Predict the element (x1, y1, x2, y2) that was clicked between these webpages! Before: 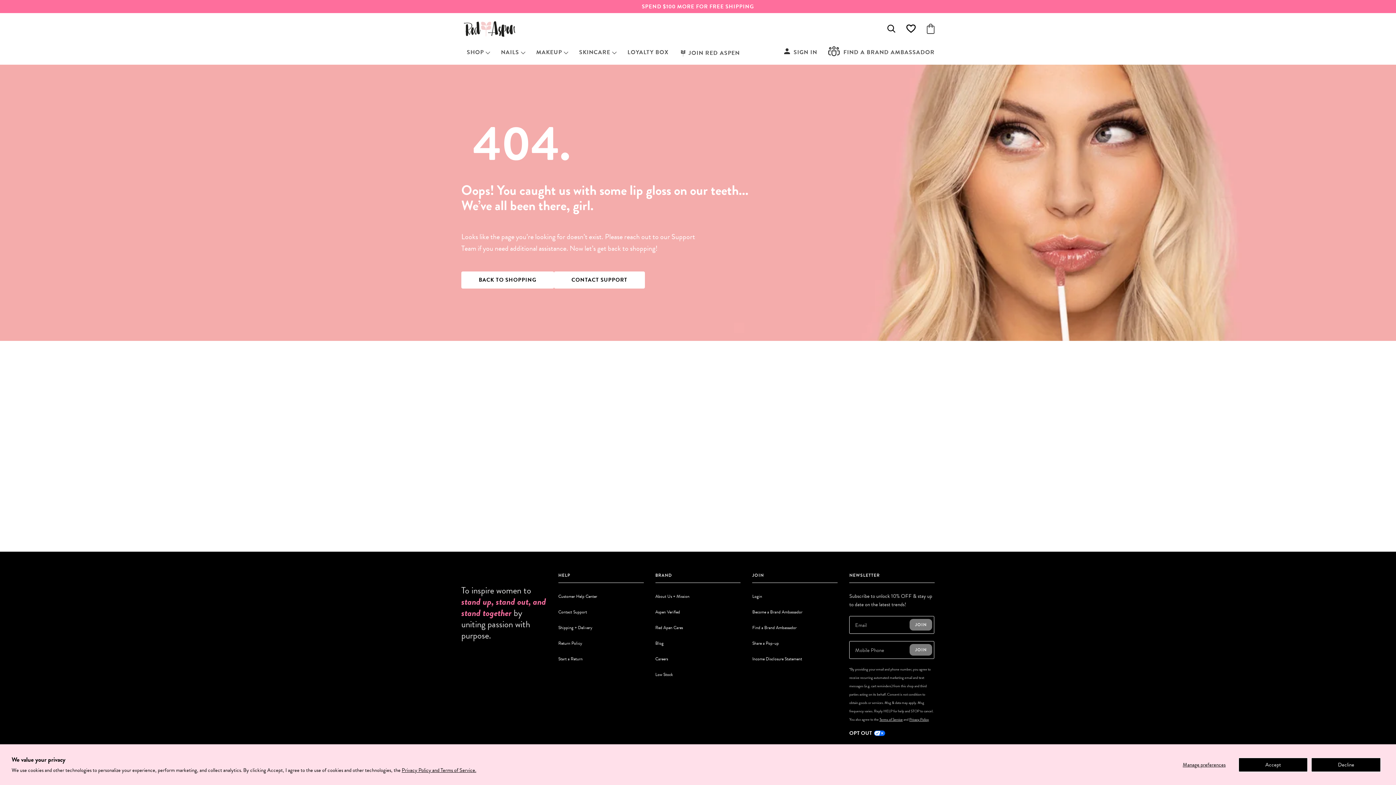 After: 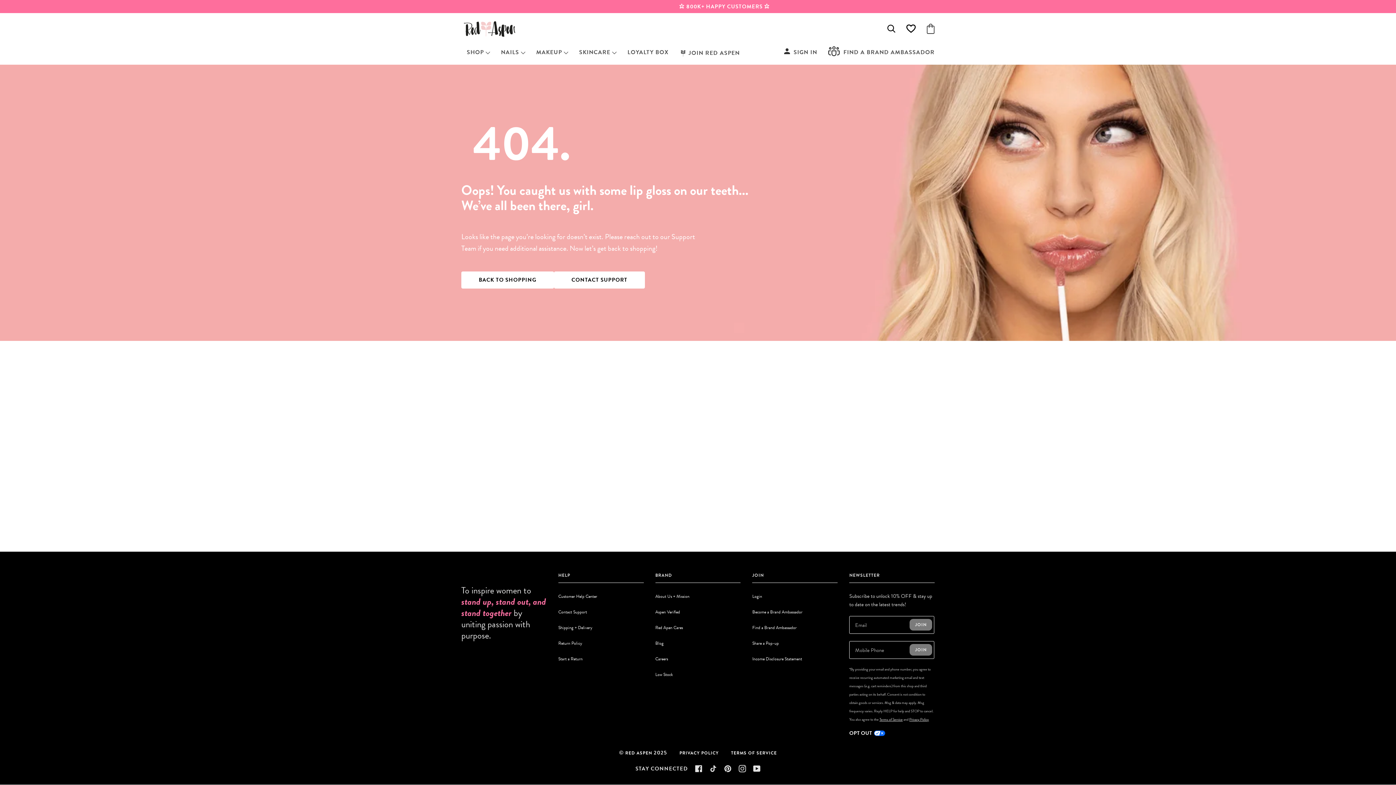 Action: bbox: (1311, 758, 1381, 772) label: Decline